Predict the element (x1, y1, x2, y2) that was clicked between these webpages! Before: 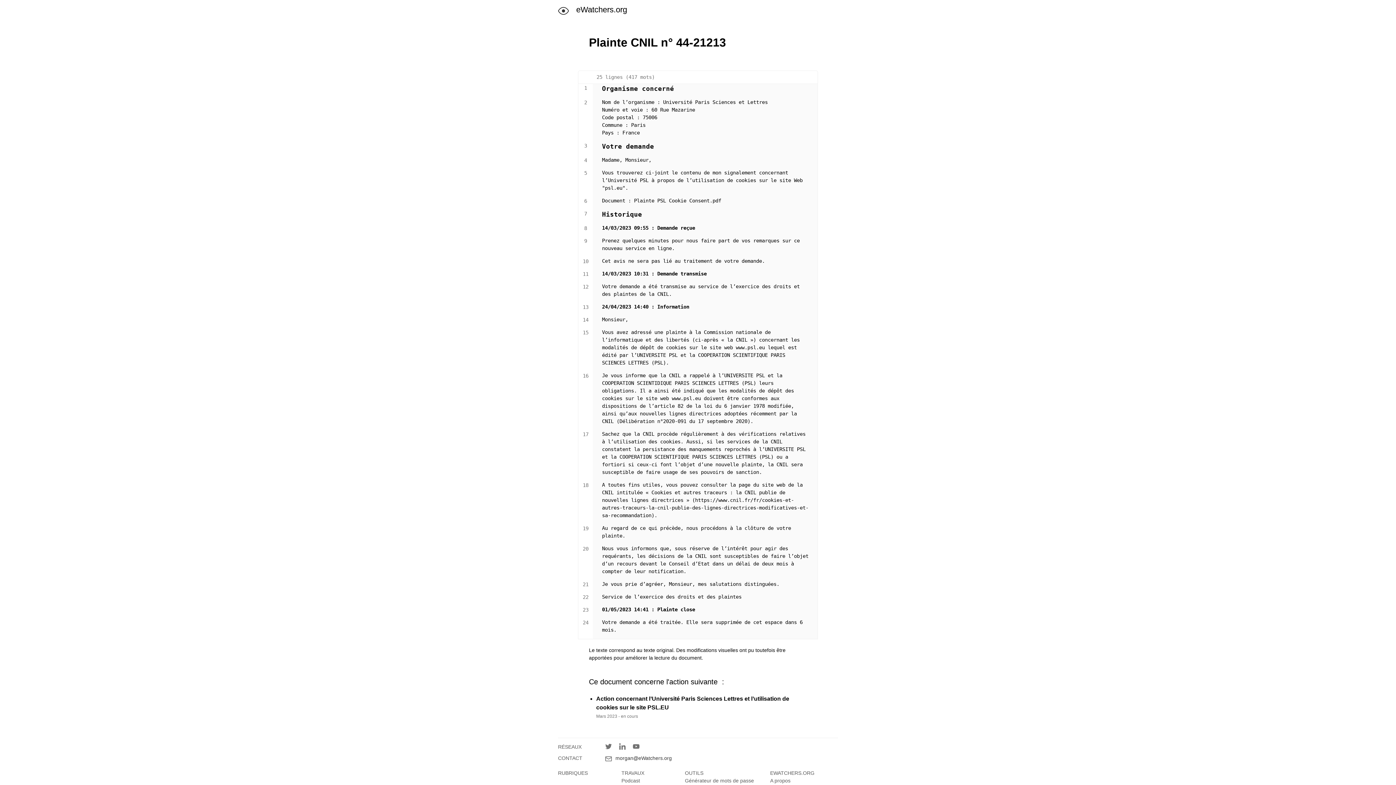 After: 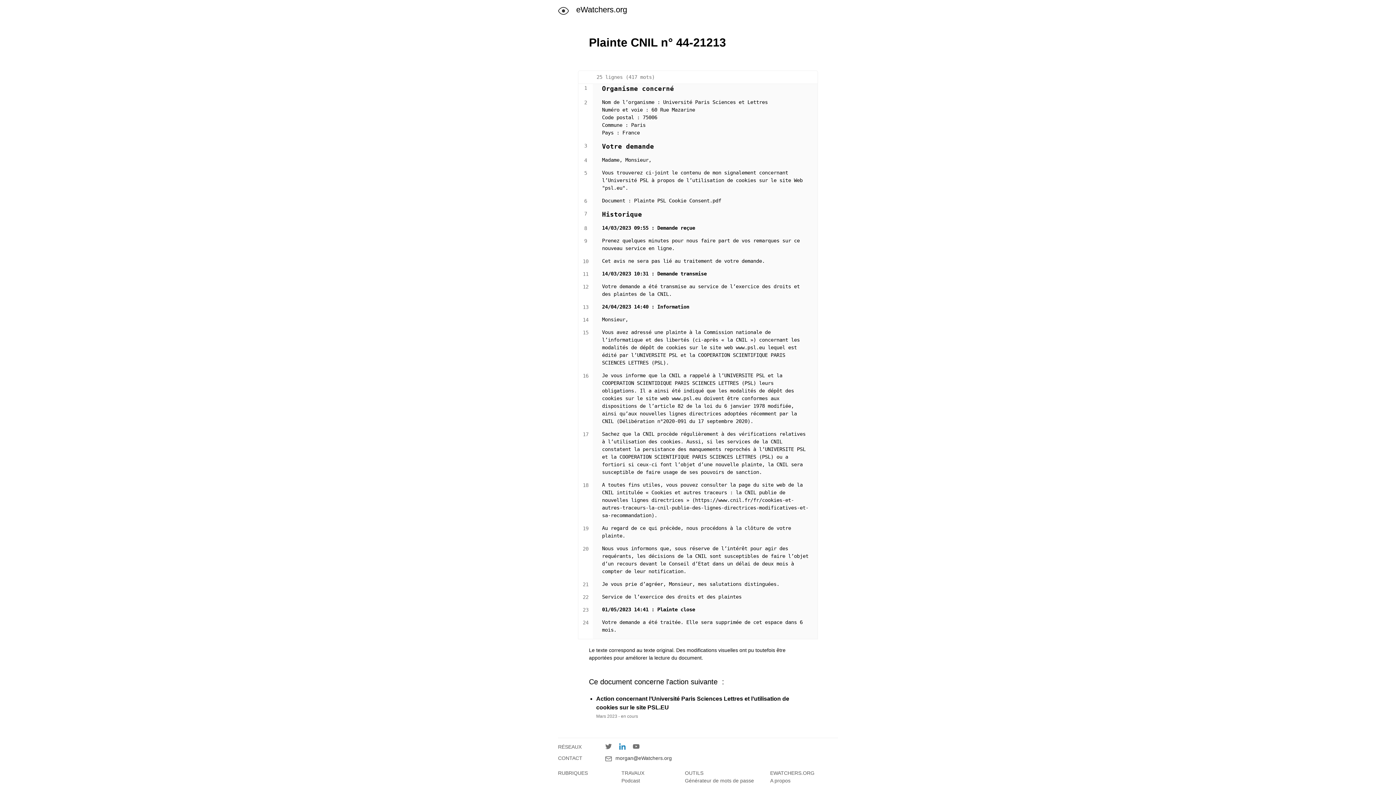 Action: label: LinkedIn bbox: (619, 745, 633, 751)